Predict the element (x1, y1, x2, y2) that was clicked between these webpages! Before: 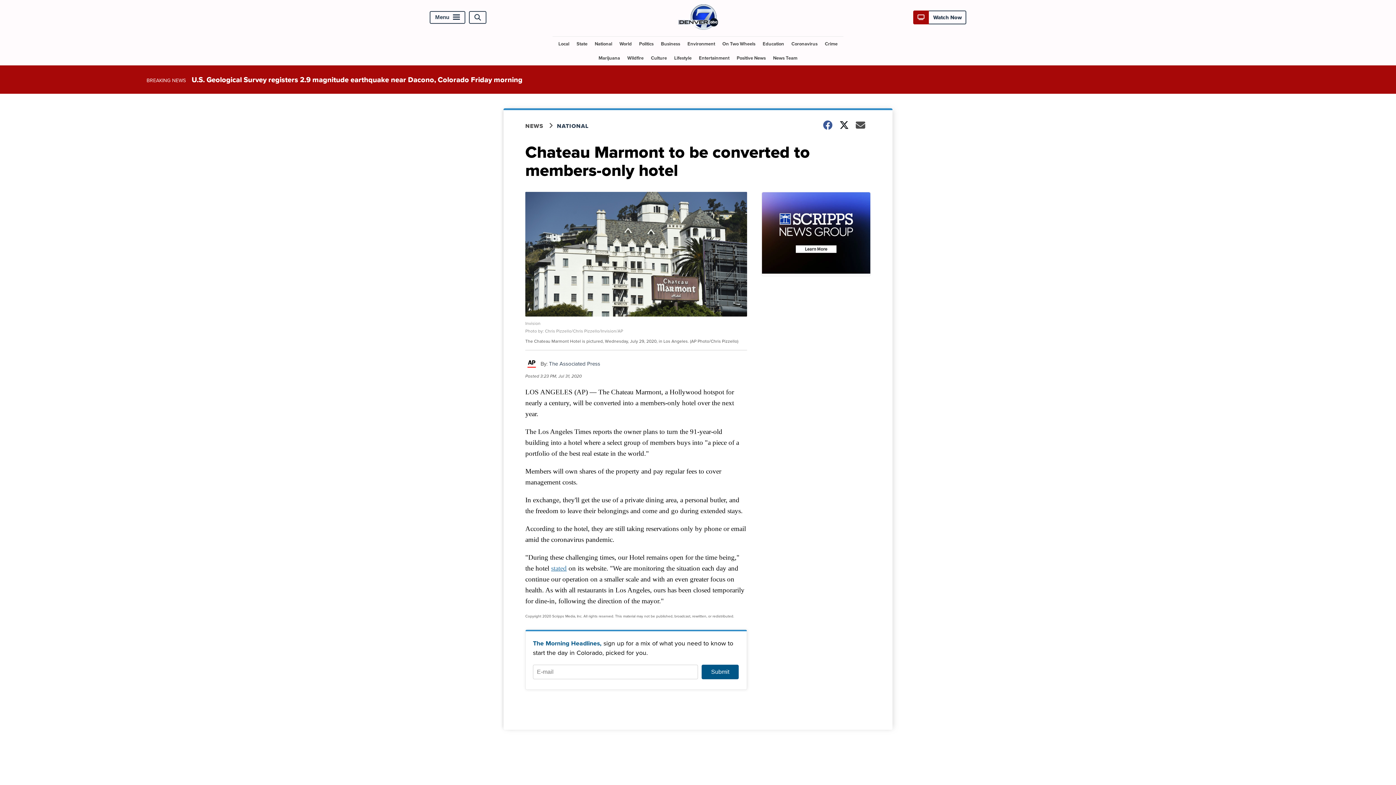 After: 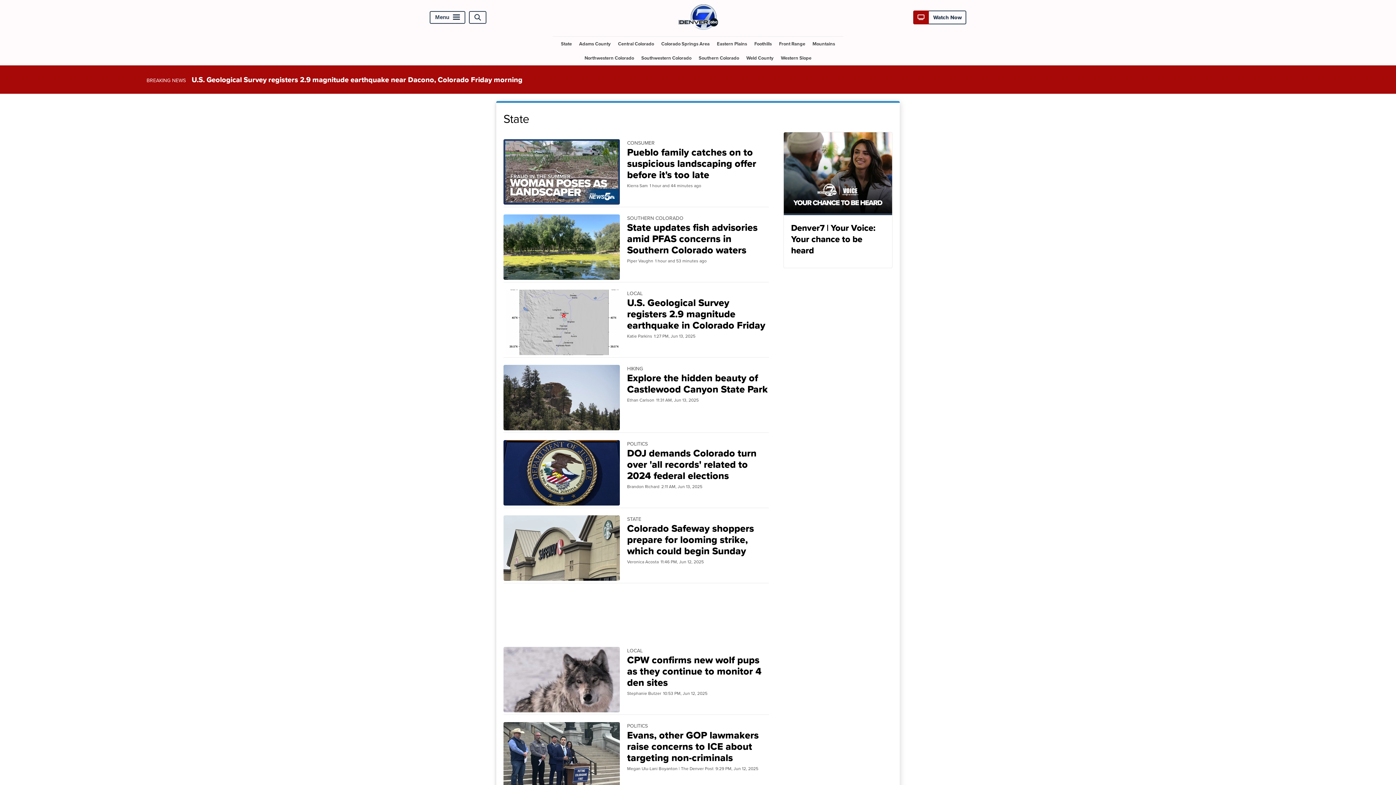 Action: label: State bbox: (573, 36, 590, 50)